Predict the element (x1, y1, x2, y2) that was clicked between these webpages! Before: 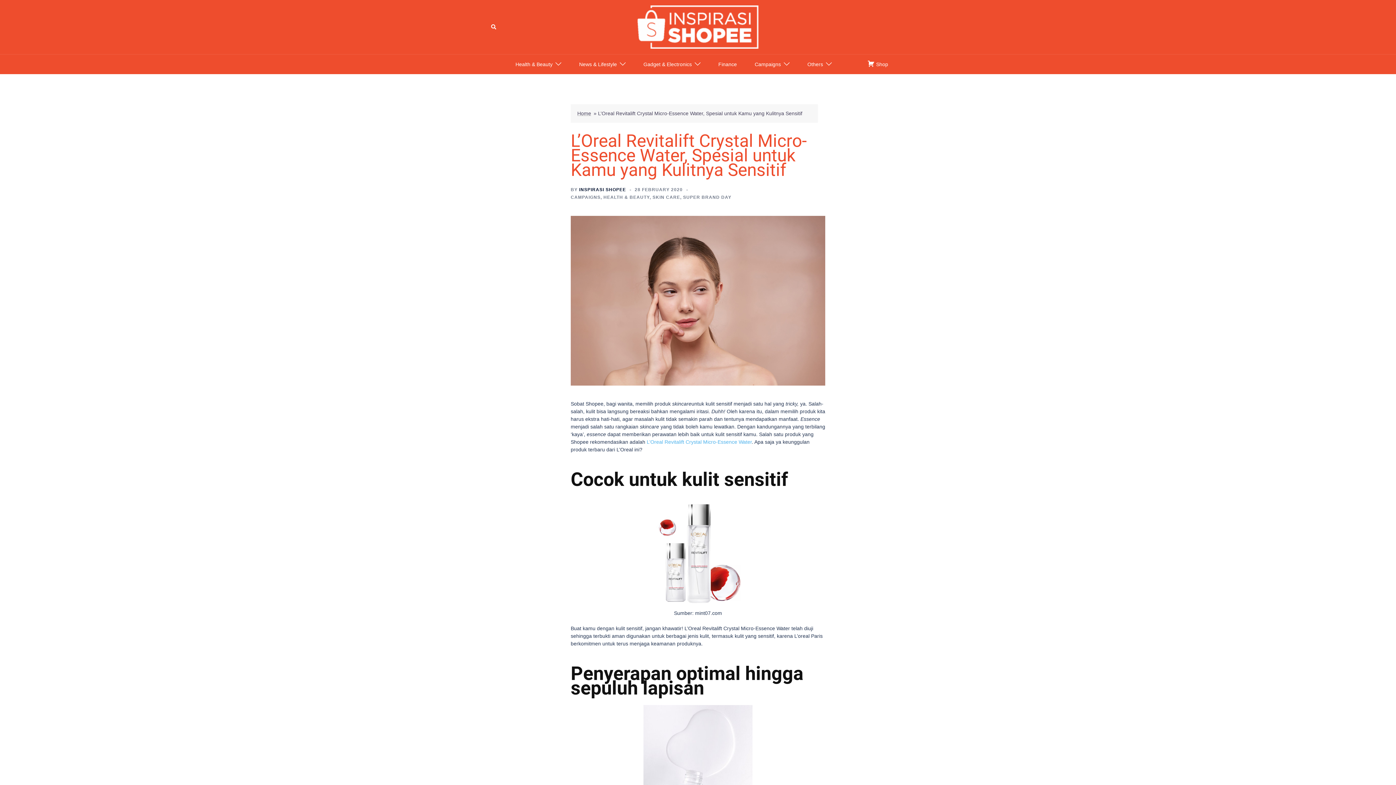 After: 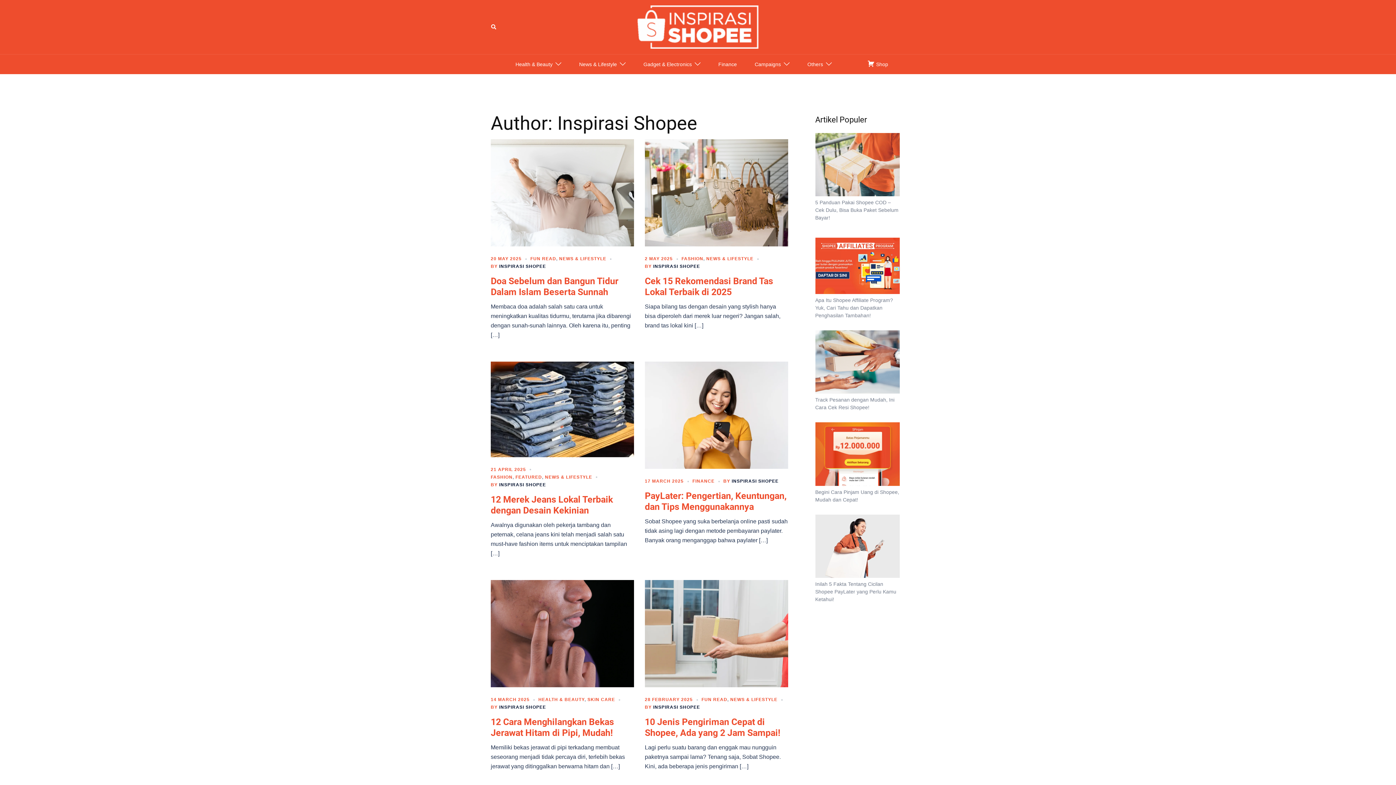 Action: bbox: (579, 187, 626, 192) label: INSPIRASI SHOPEE